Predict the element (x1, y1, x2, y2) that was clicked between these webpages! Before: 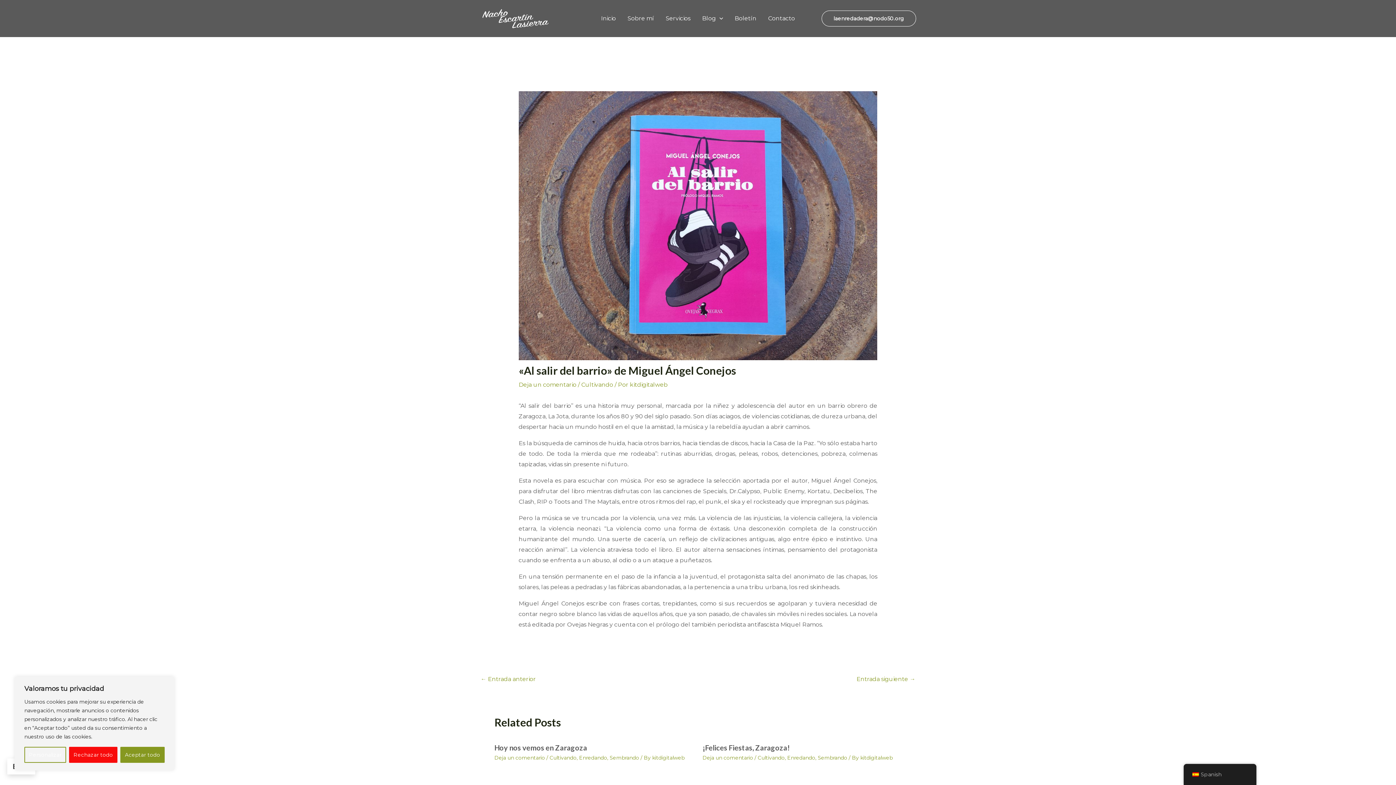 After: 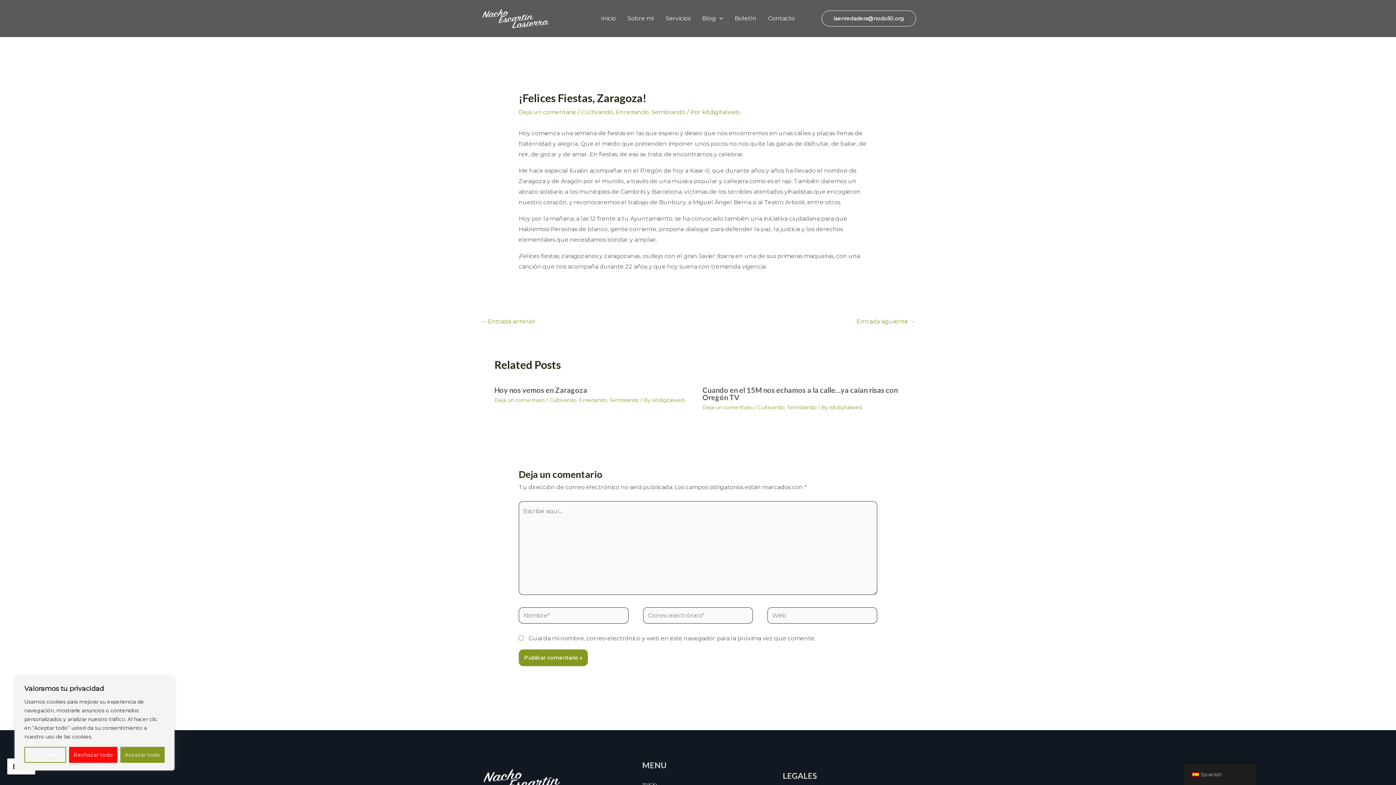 Action: label: ¡Felices Fiestas, Zaragoza! bbox: (702, 743, 790, 752)